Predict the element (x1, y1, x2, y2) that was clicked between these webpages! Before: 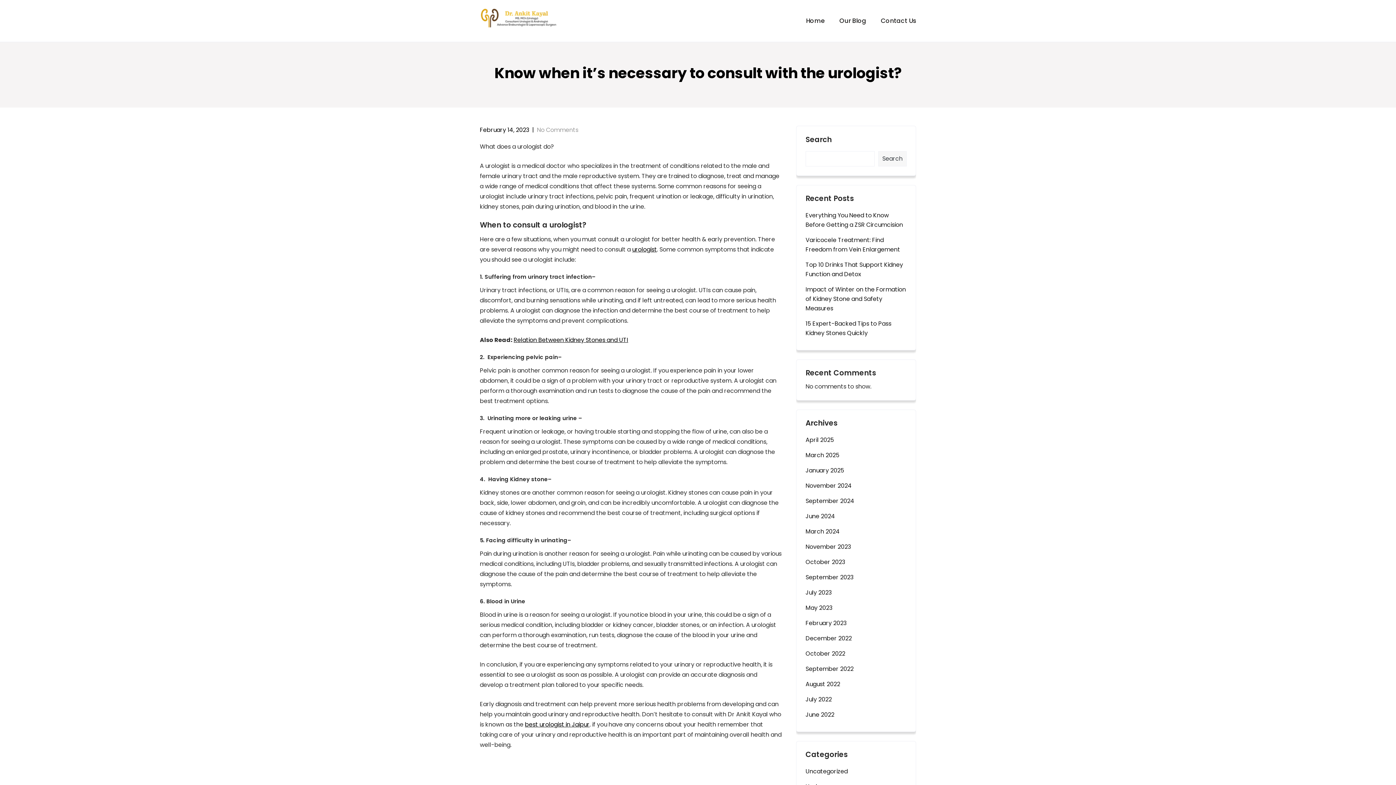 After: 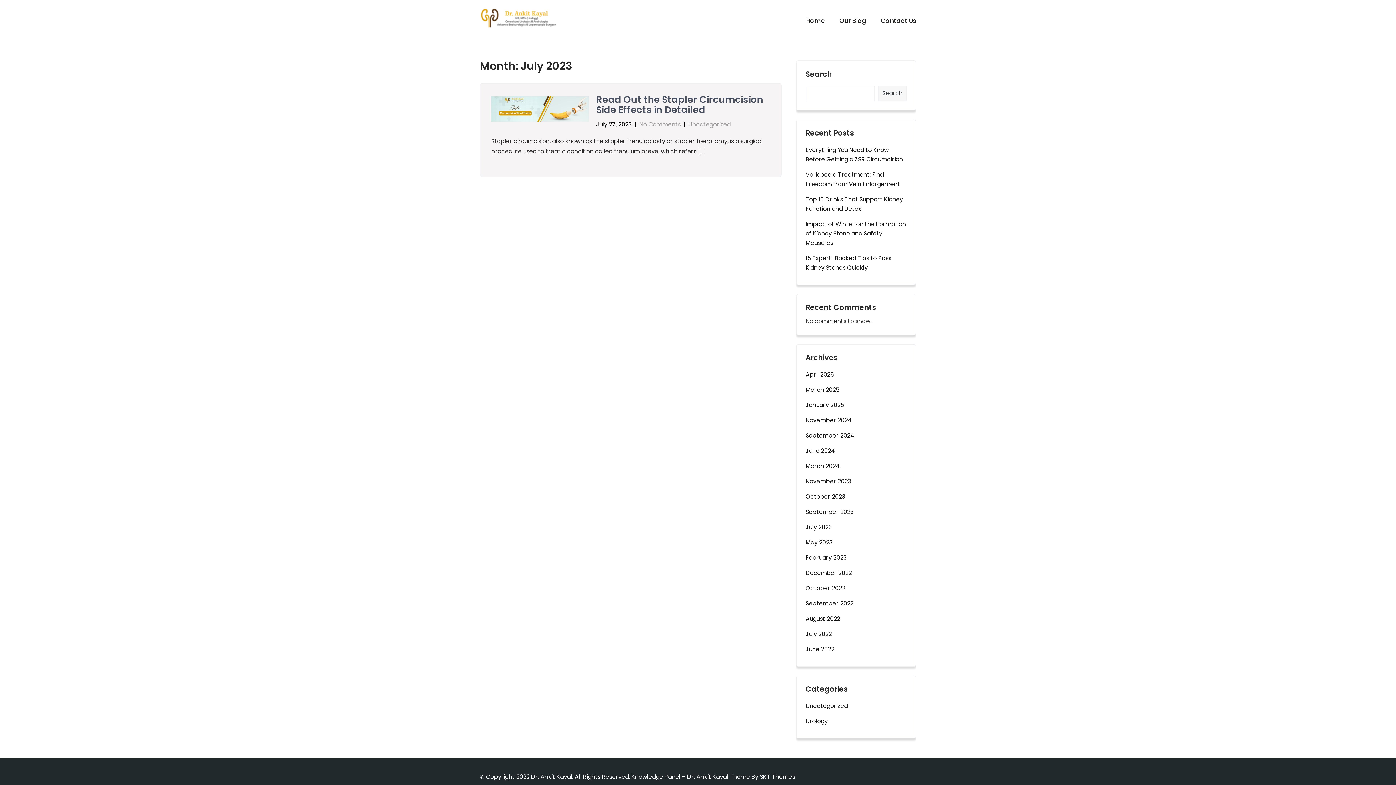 Action: bbox: (805, 588, 832, 597) label: July 2023